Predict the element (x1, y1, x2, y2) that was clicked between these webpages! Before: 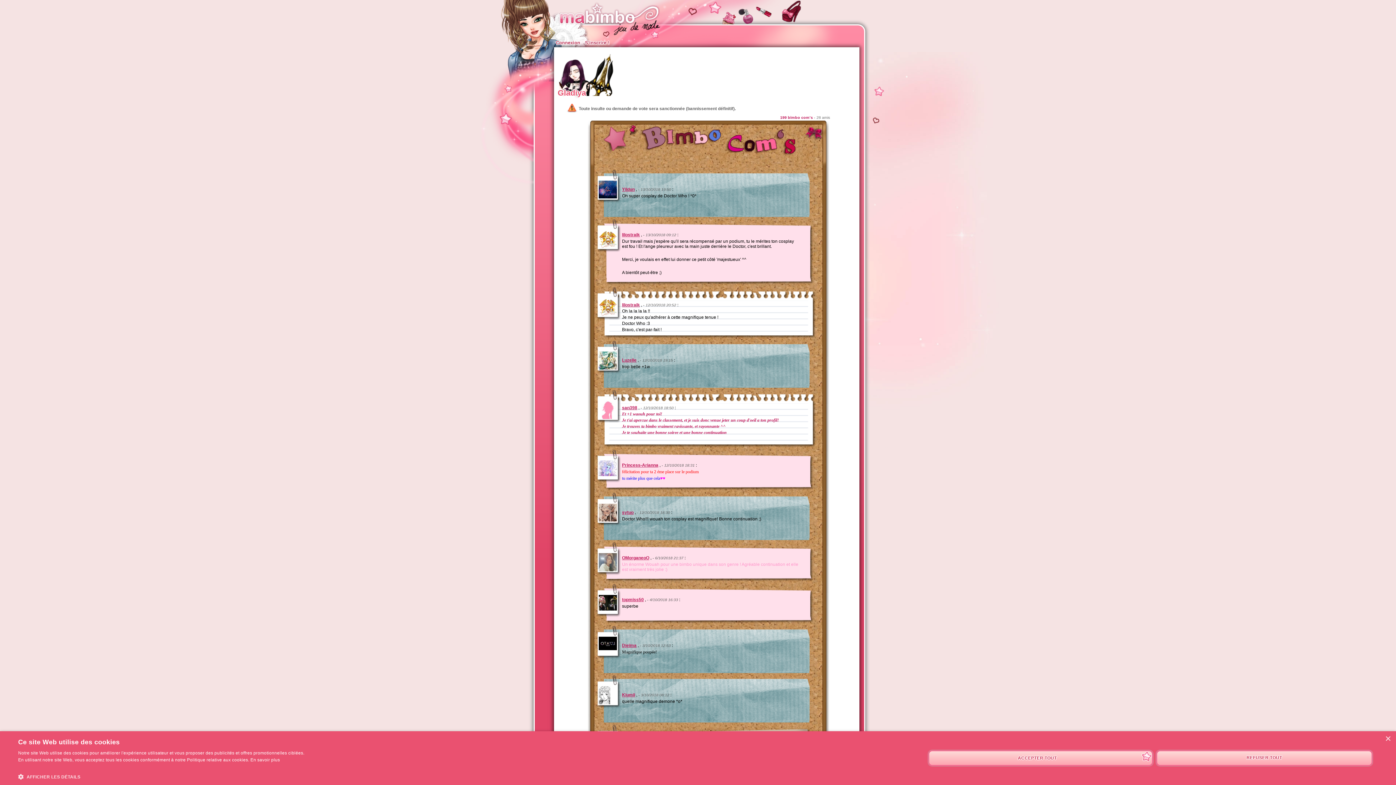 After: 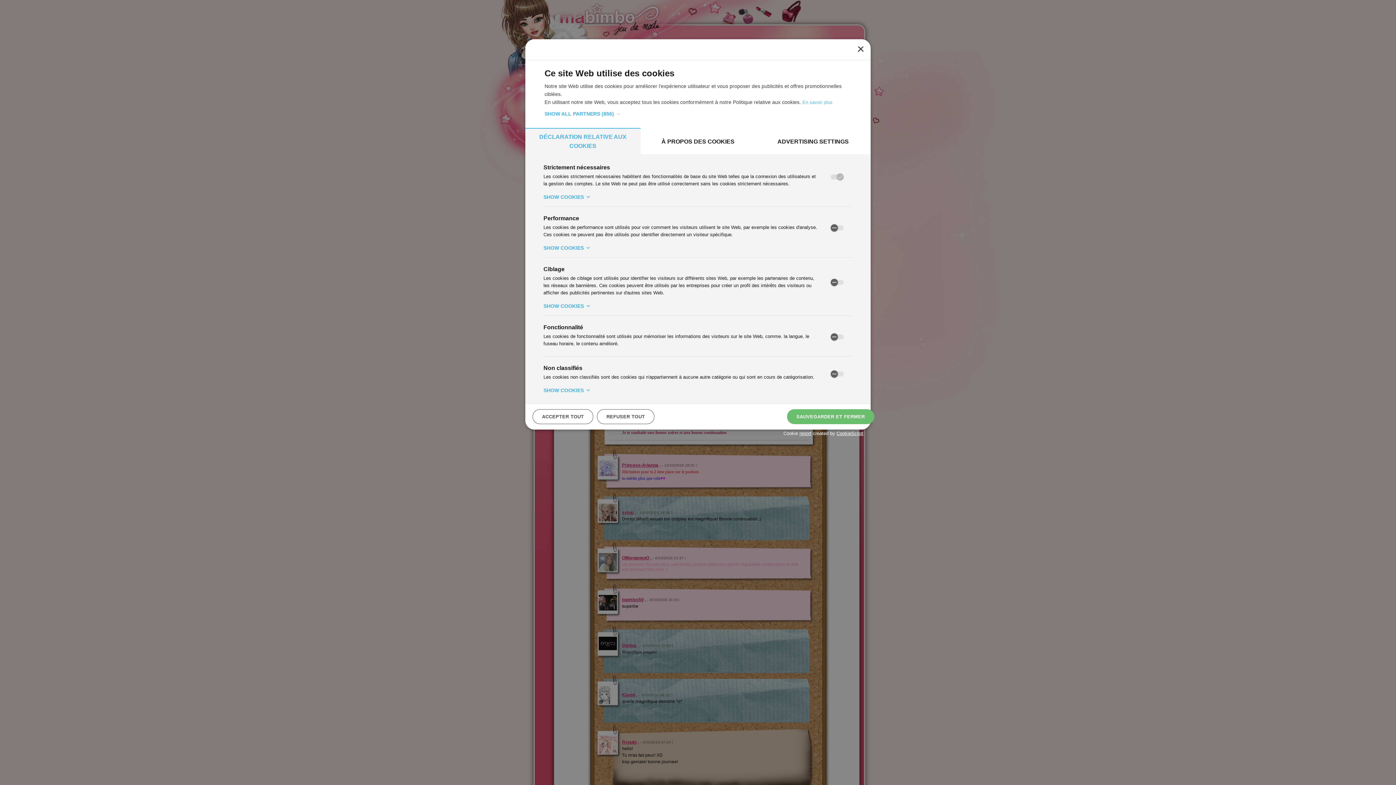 Action: label:  AFFICHER LES DÉTAILS bbox: (18, 773, 304, 780)